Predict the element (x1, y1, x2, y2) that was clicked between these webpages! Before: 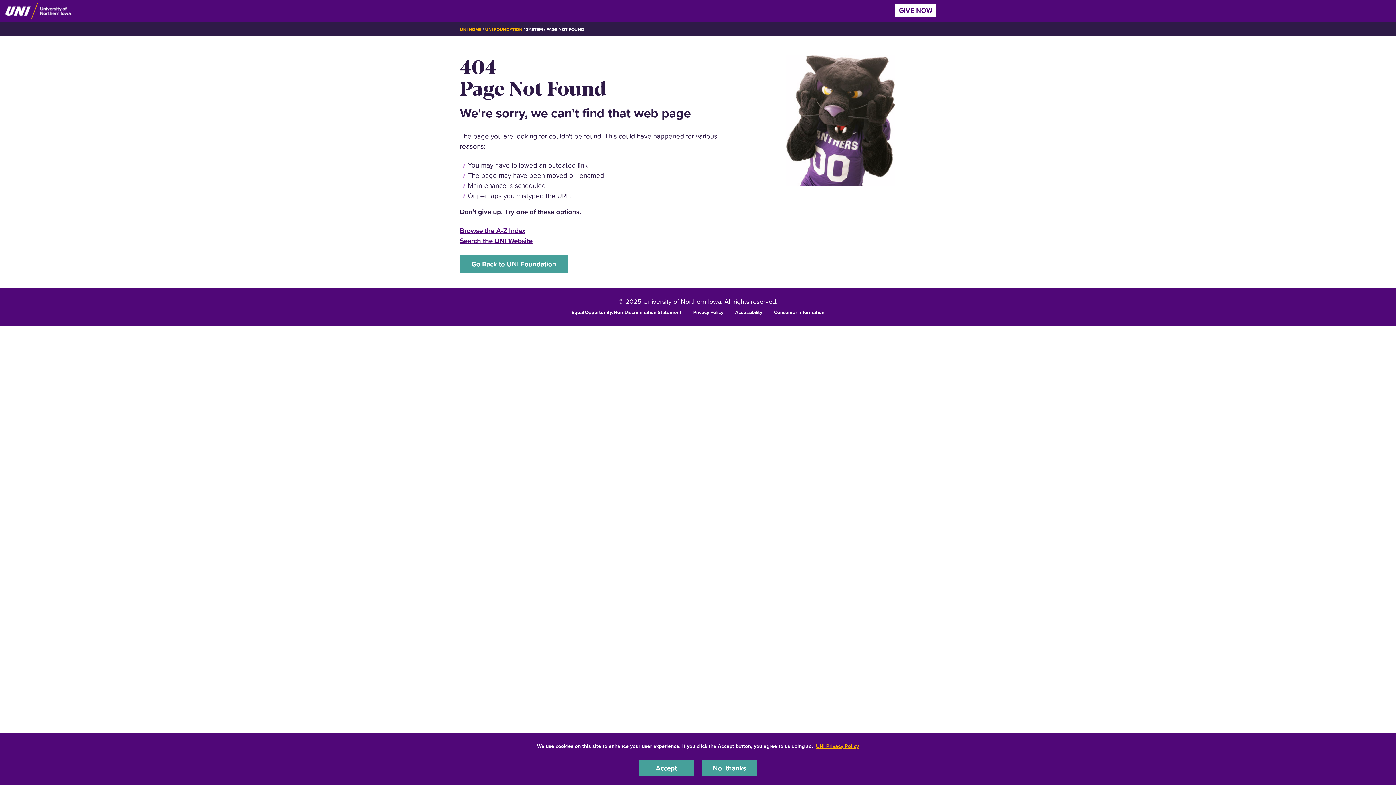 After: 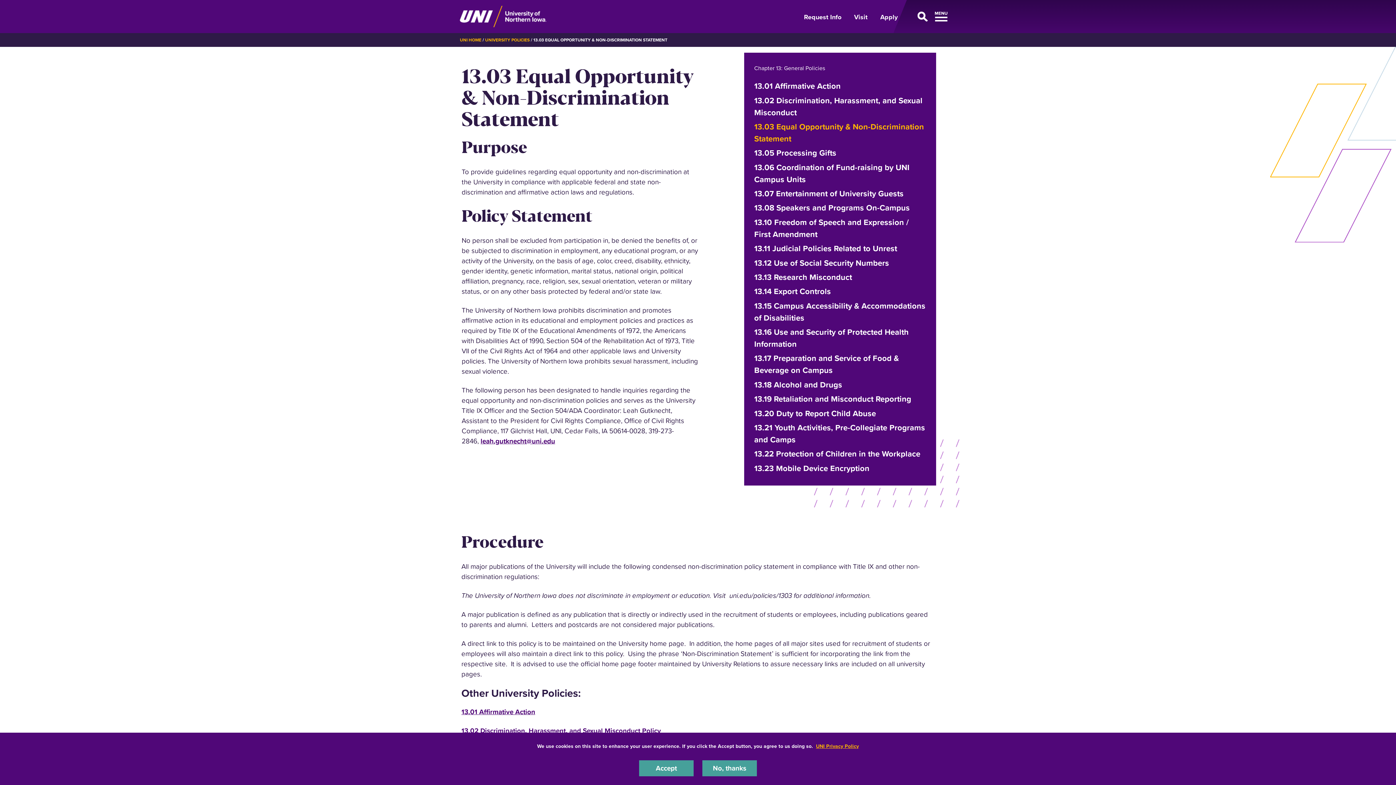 Action: label: Equal Opportunity/Non-Discrimination Statement bbox: (571, 308, 681, 315)